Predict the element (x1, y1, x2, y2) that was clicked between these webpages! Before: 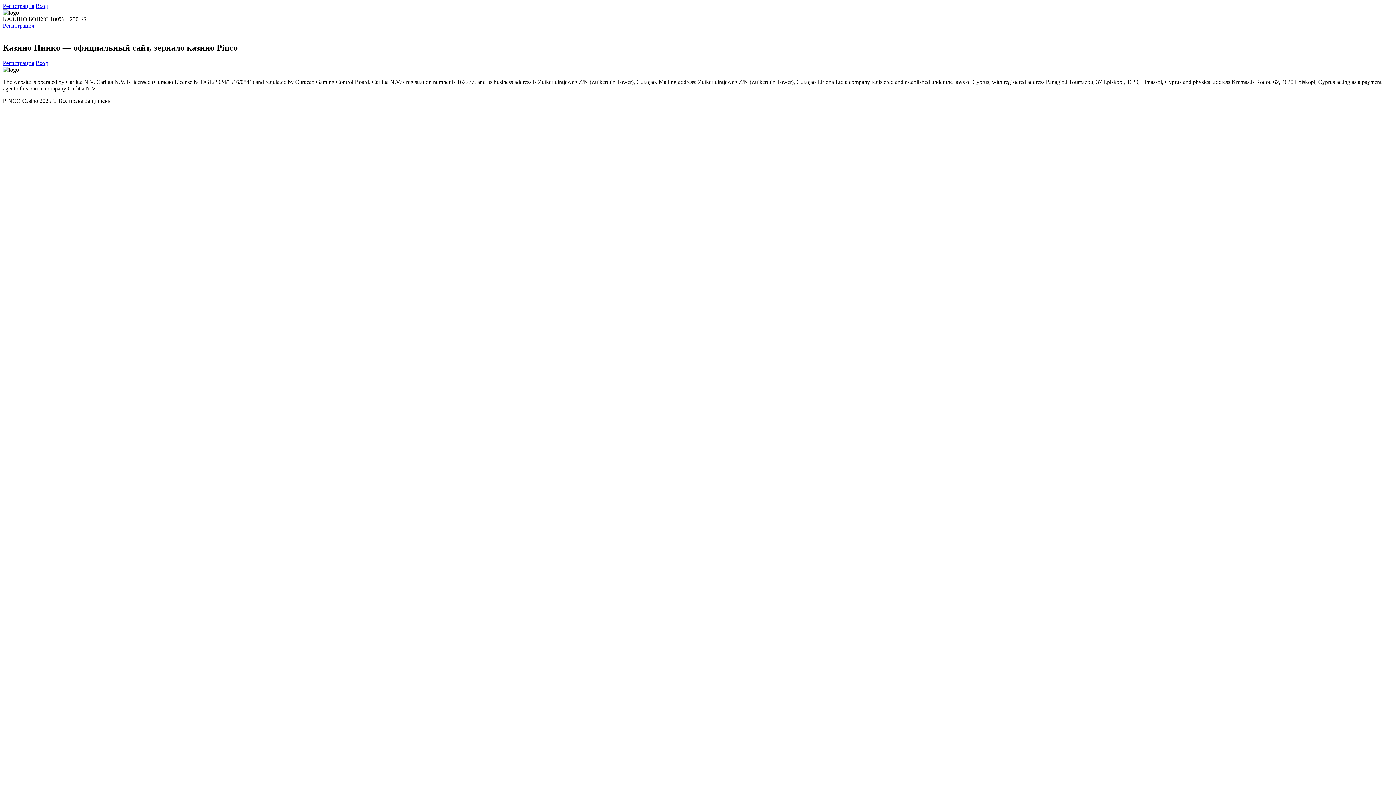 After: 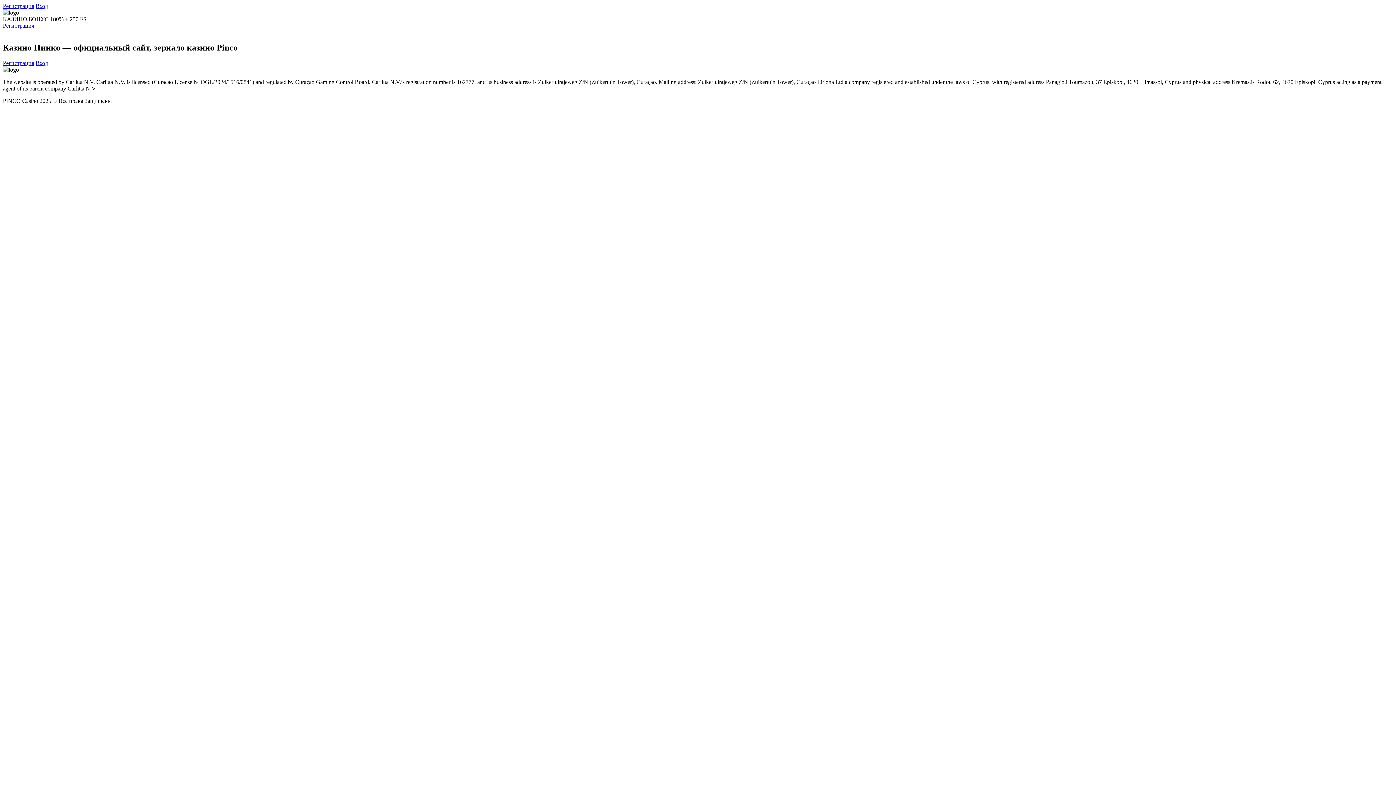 Action: label: Регистрация bbox: (2, 59, 34, 66)